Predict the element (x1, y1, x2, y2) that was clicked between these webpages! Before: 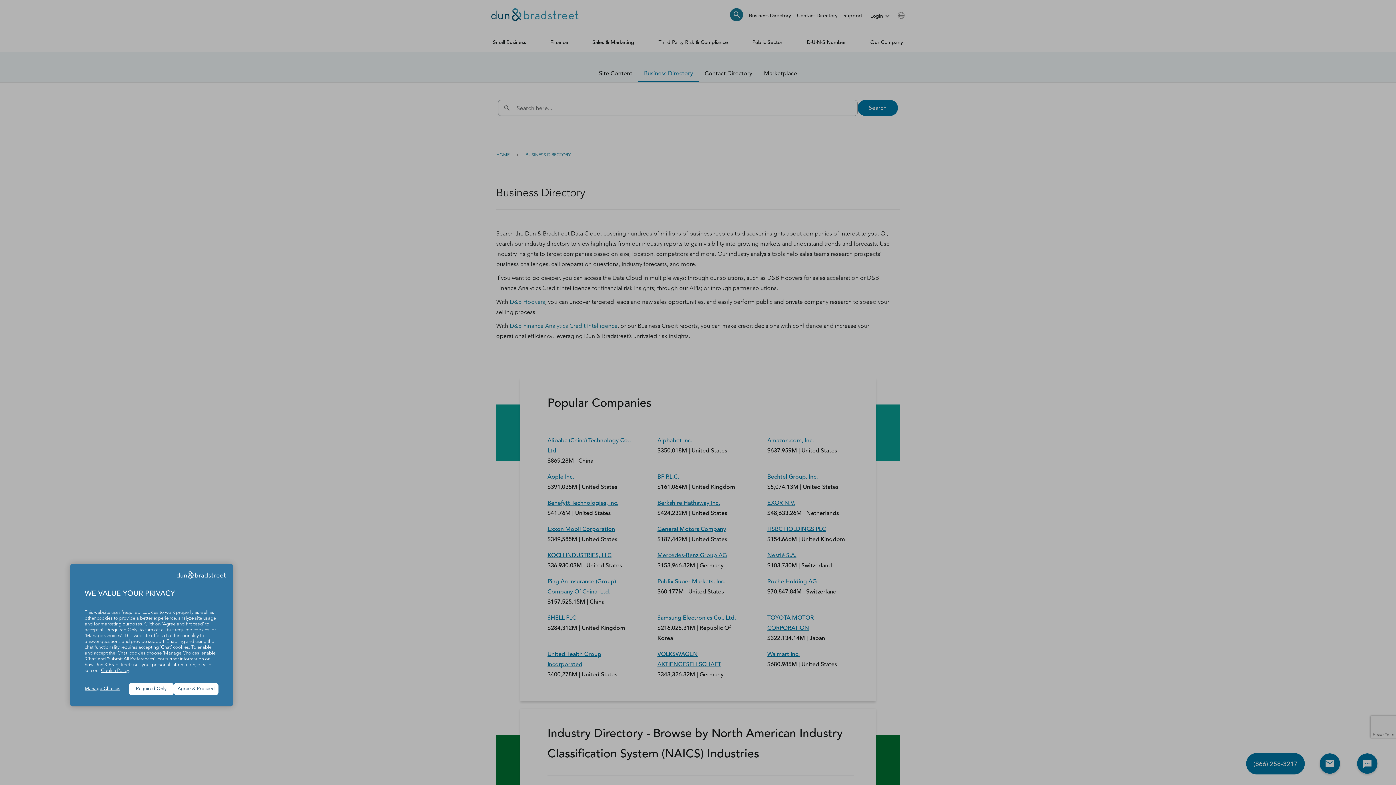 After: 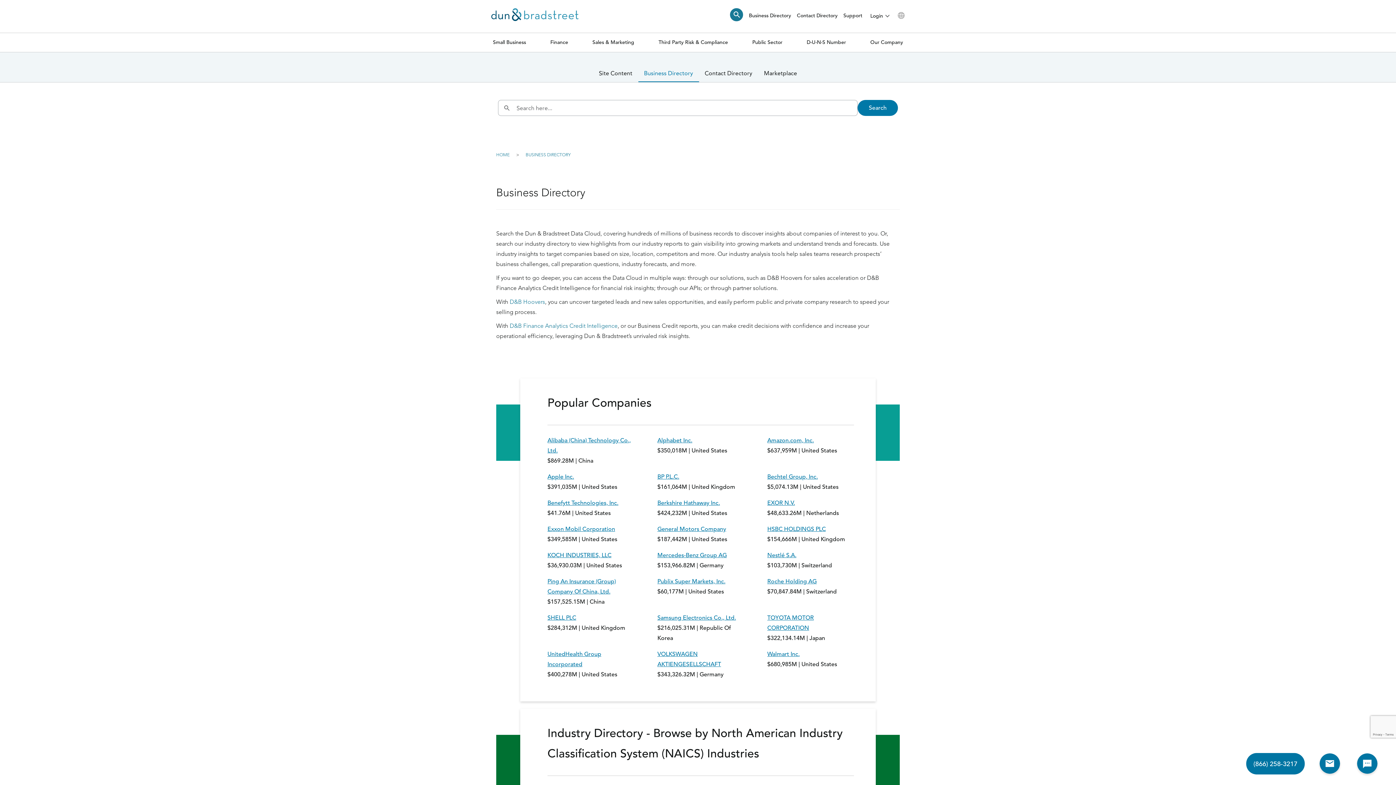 Action: bbox: (129, 683, 173, 695) label: Required Only